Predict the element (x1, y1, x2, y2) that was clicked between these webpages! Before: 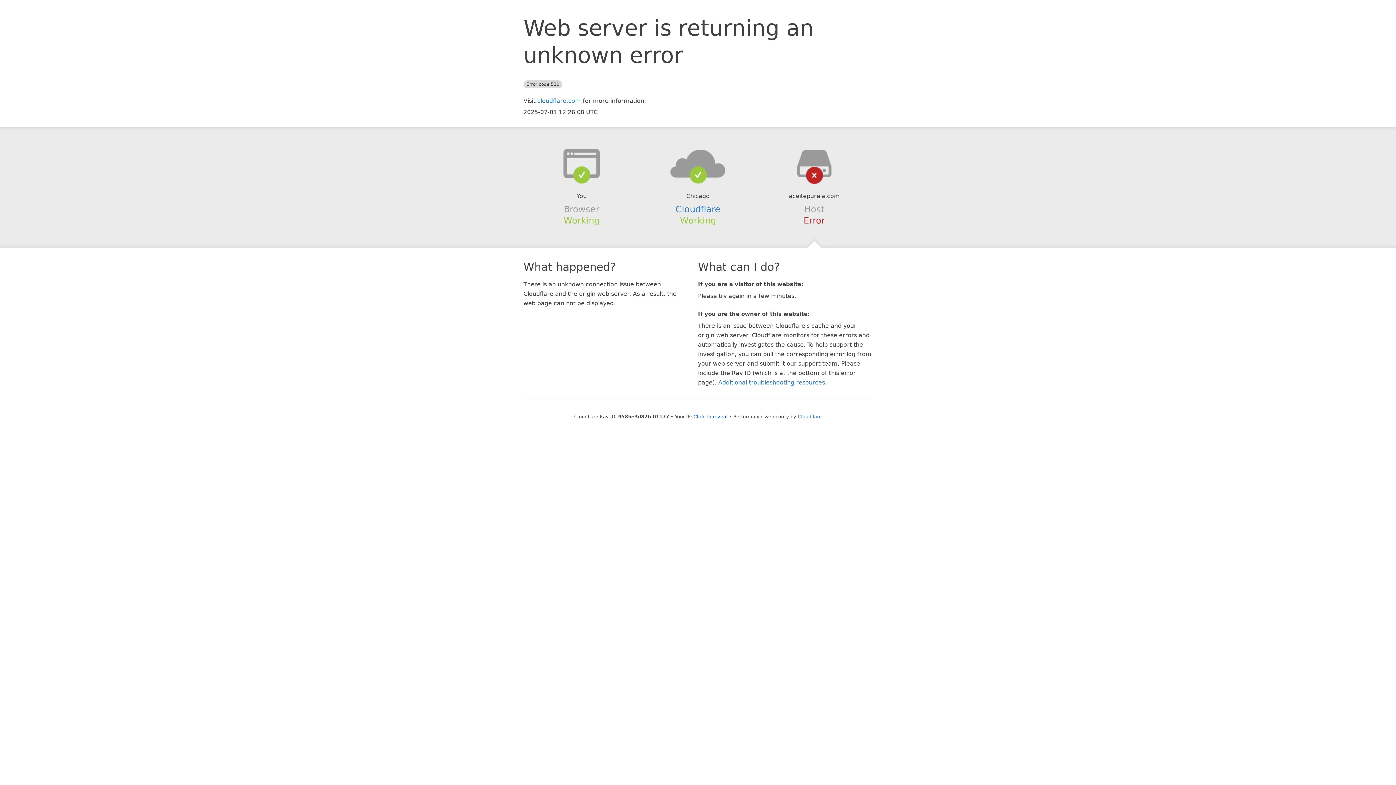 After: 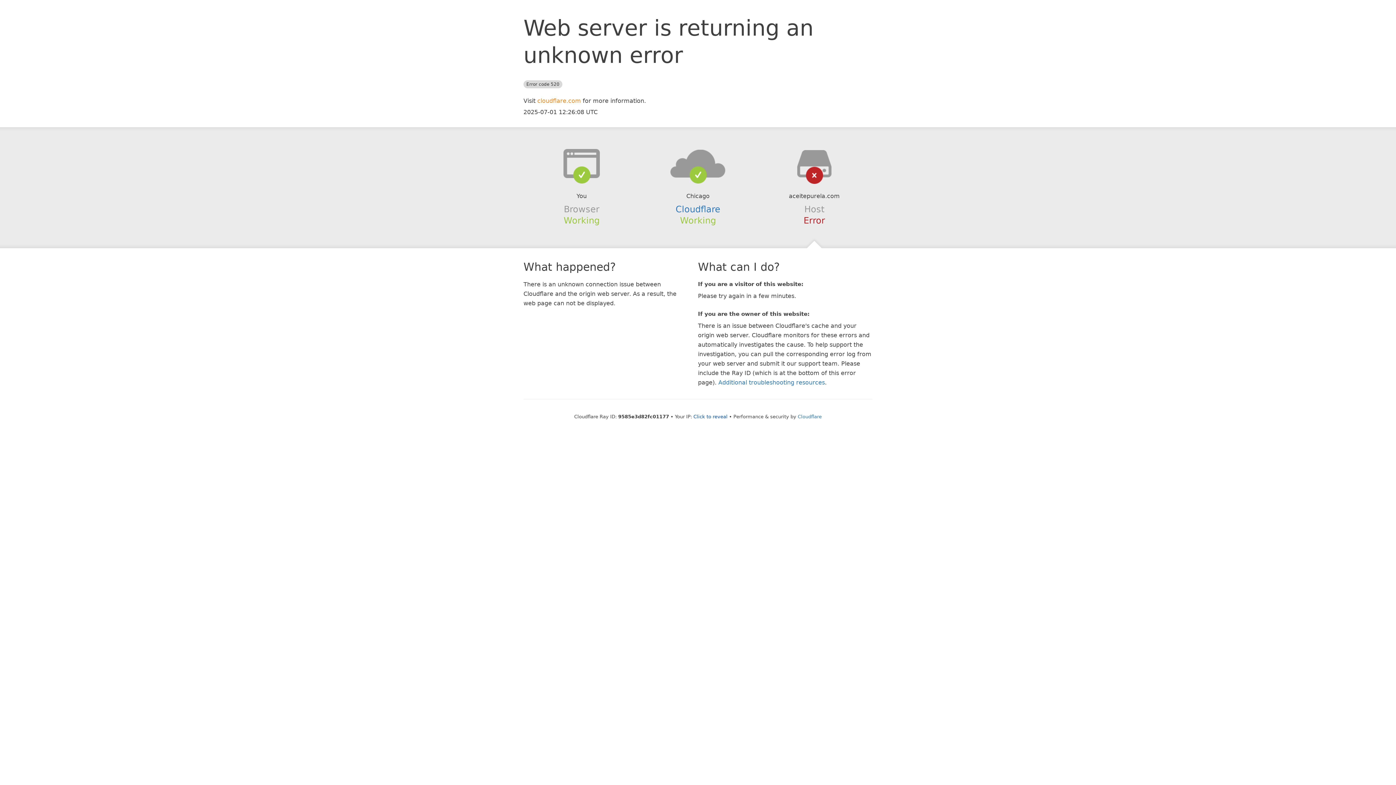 Action: bbox: (537, 97, 581, 104) label: cloudflare.com